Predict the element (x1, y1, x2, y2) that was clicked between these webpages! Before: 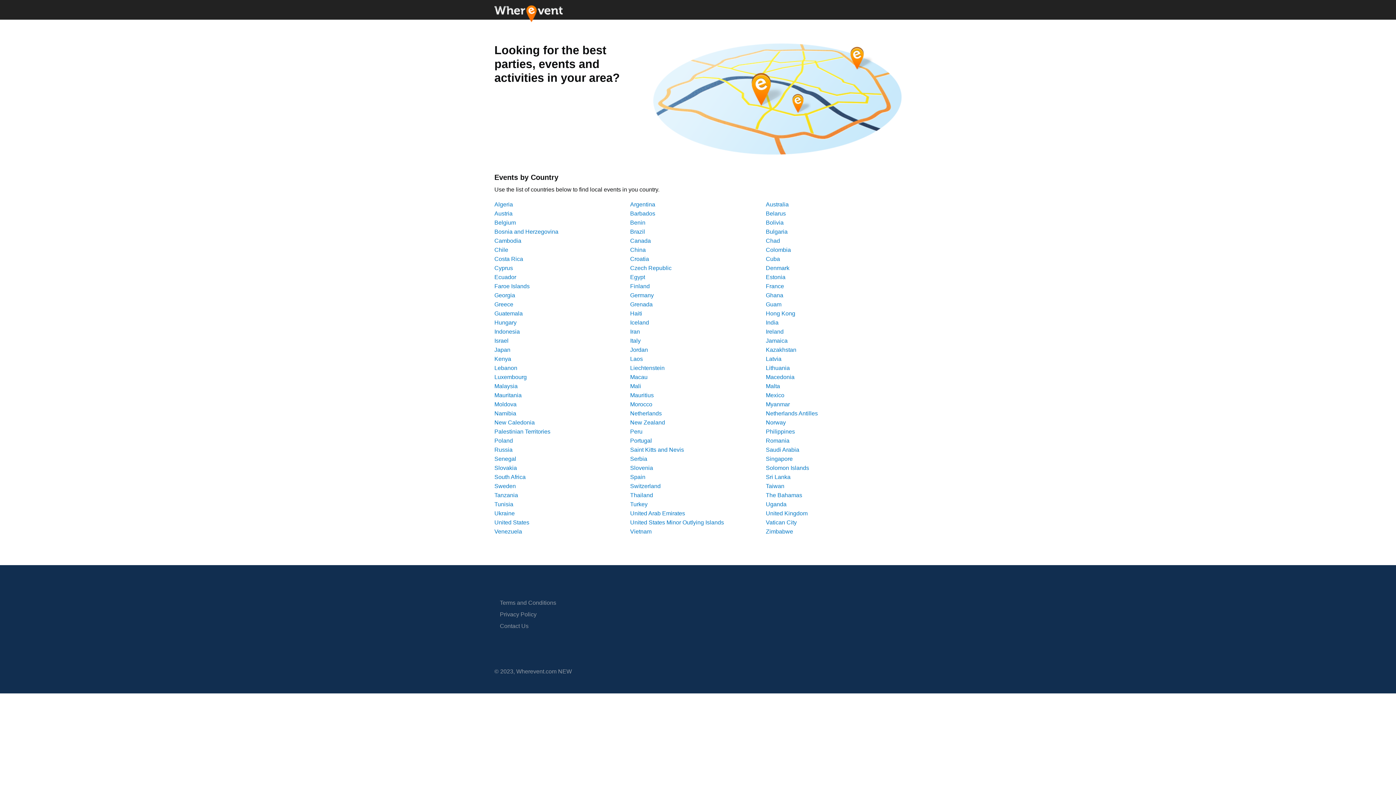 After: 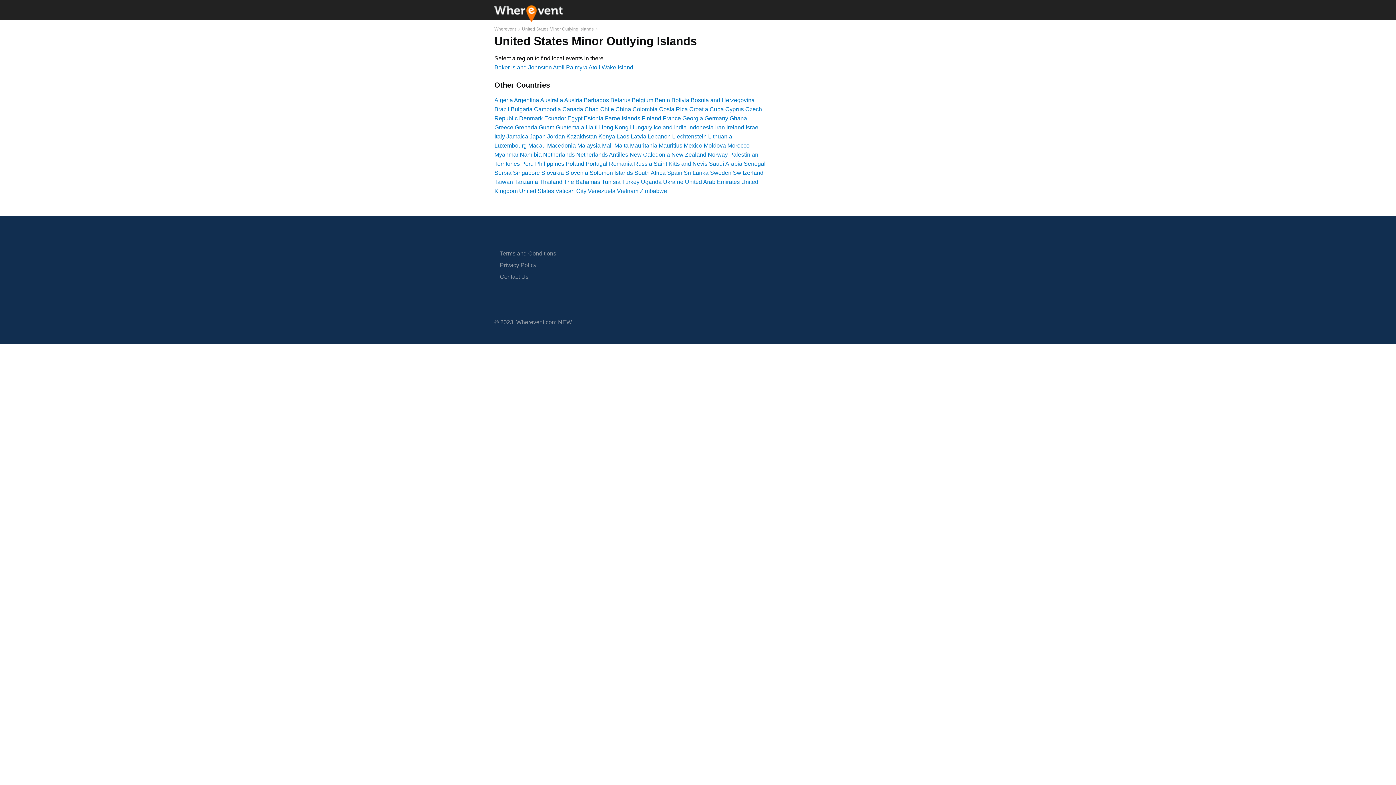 Action: bbox: (630, 519, 724, 525) label: United States Minor Outlying Islands